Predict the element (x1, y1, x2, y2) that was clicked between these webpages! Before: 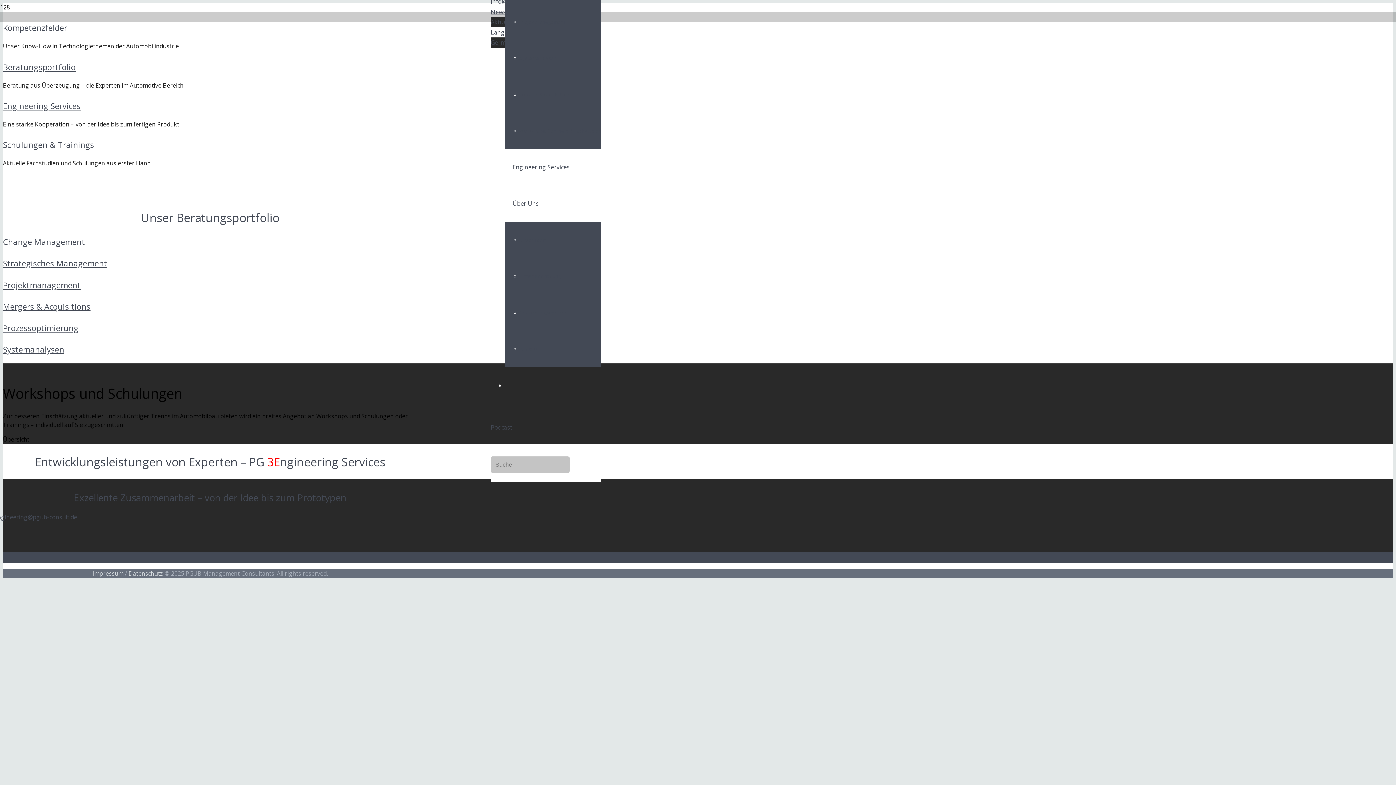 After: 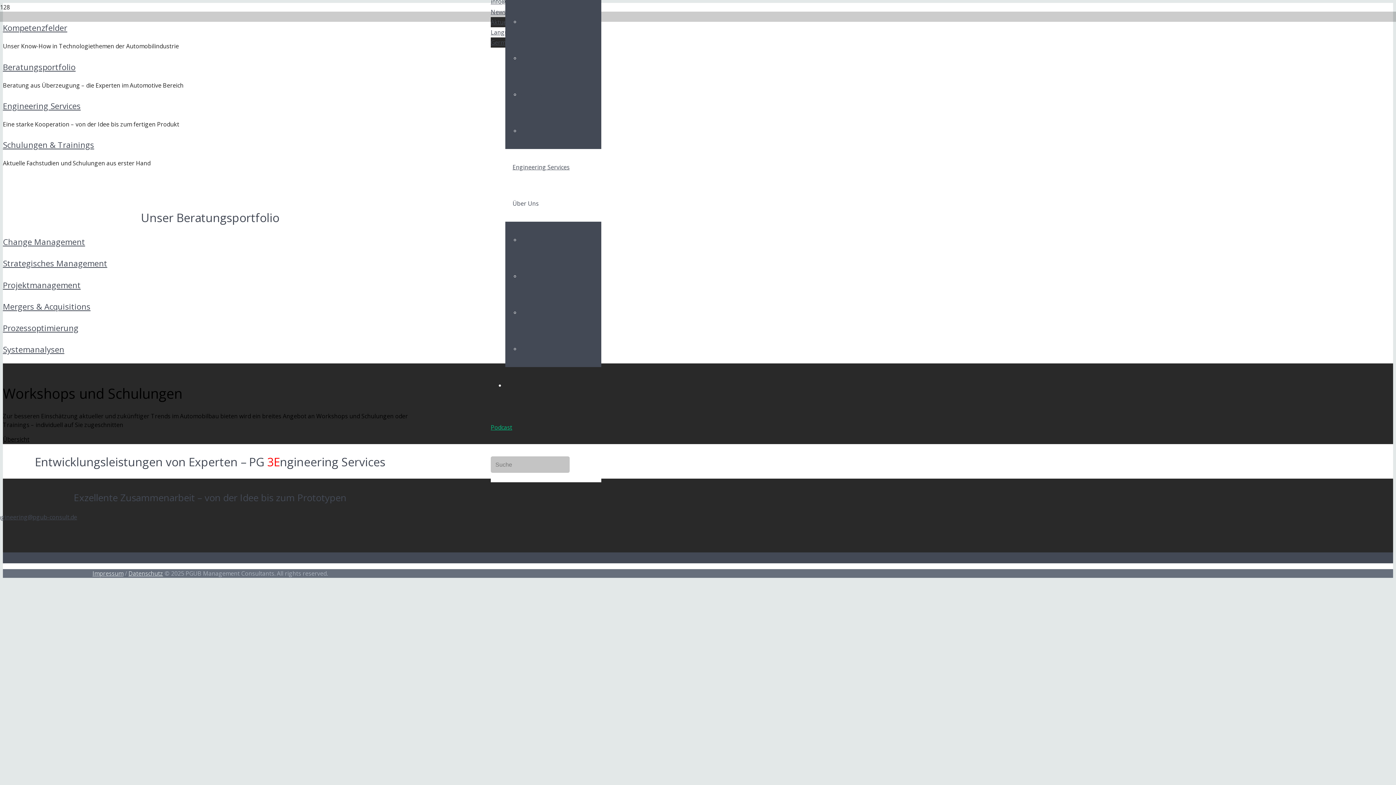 Action: label: Podcast bbox: (490, 423, 512, 431)